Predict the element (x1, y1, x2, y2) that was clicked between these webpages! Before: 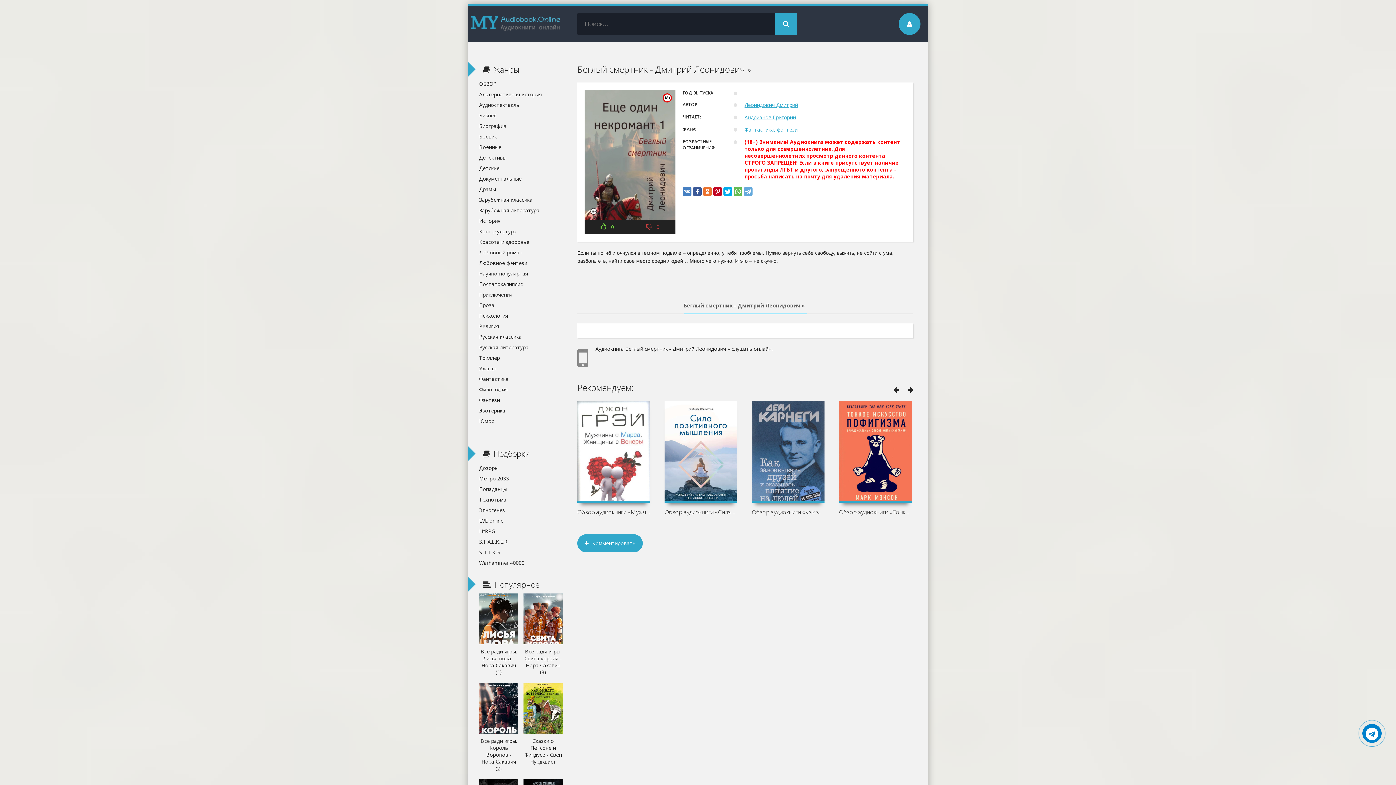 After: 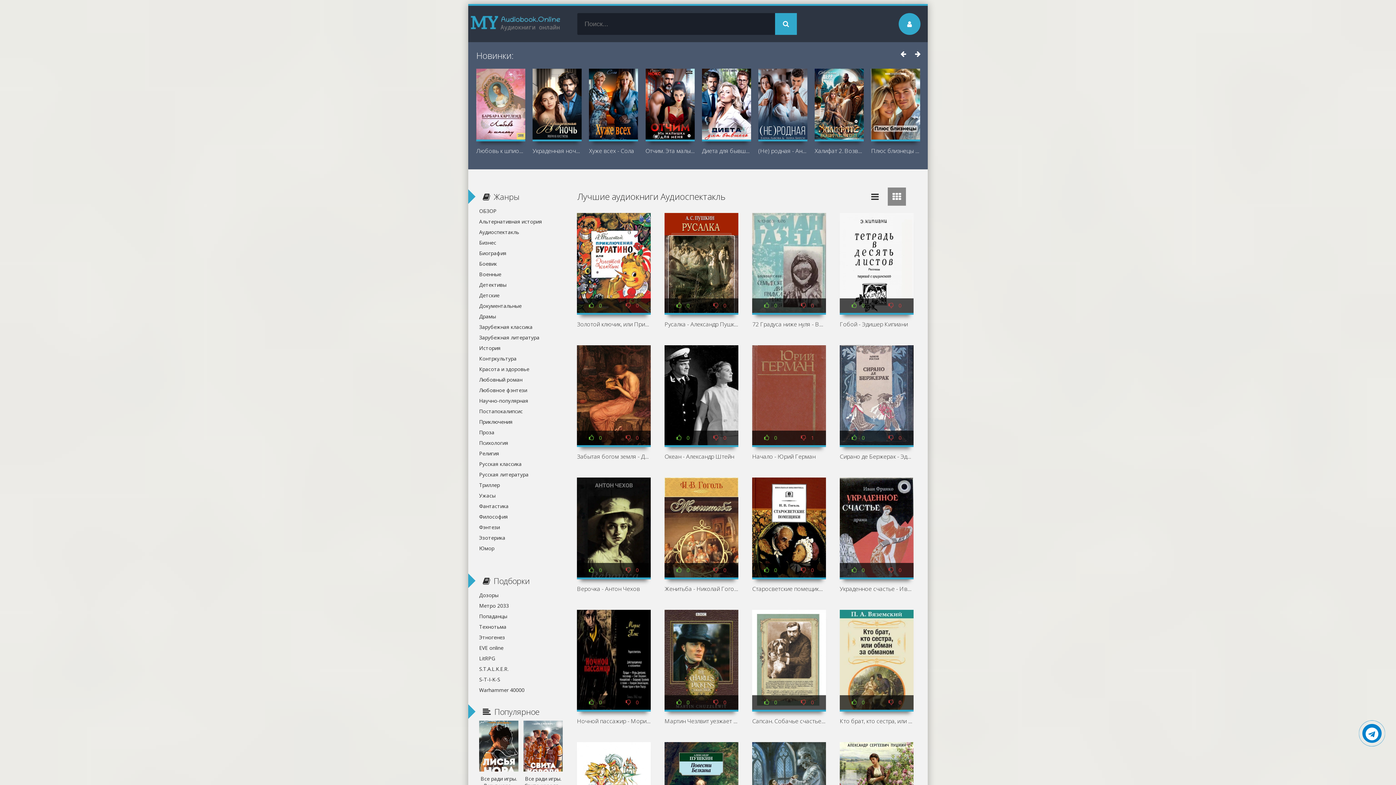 Action: bbox: (479, 99, 554, 110) label: Аудиоспектакль